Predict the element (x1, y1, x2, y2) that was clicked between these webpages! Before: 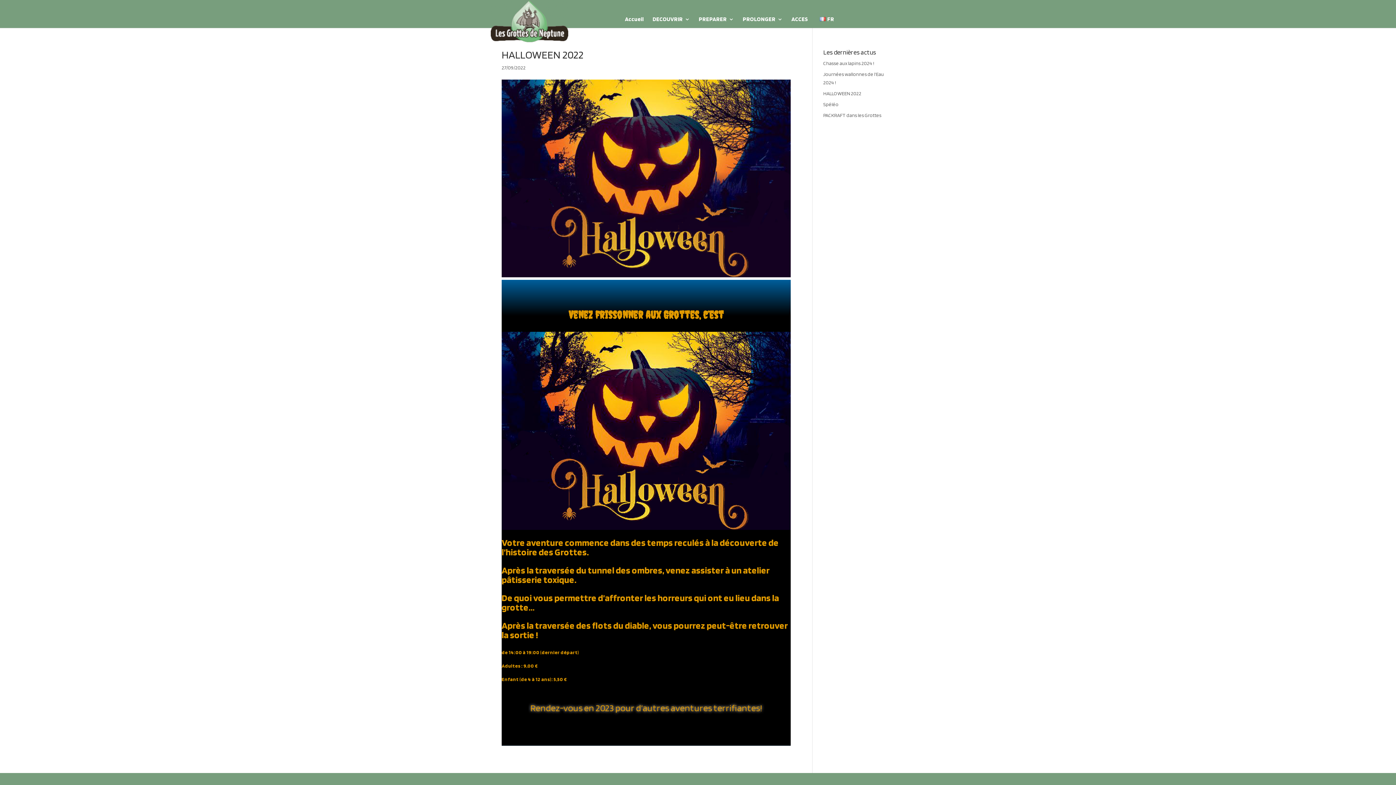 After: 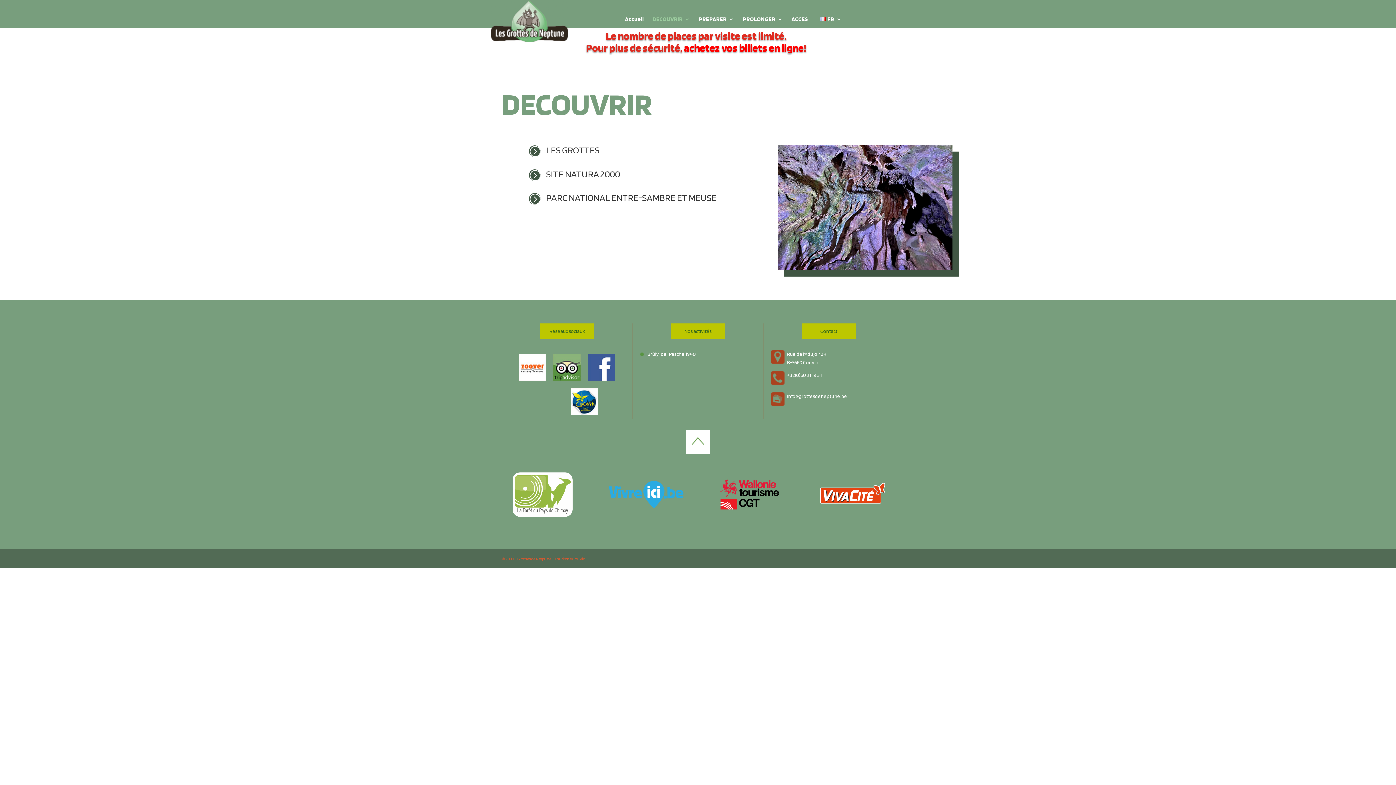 Action: bbox: (652, 16, 690, 36) label: DECOUVRIR